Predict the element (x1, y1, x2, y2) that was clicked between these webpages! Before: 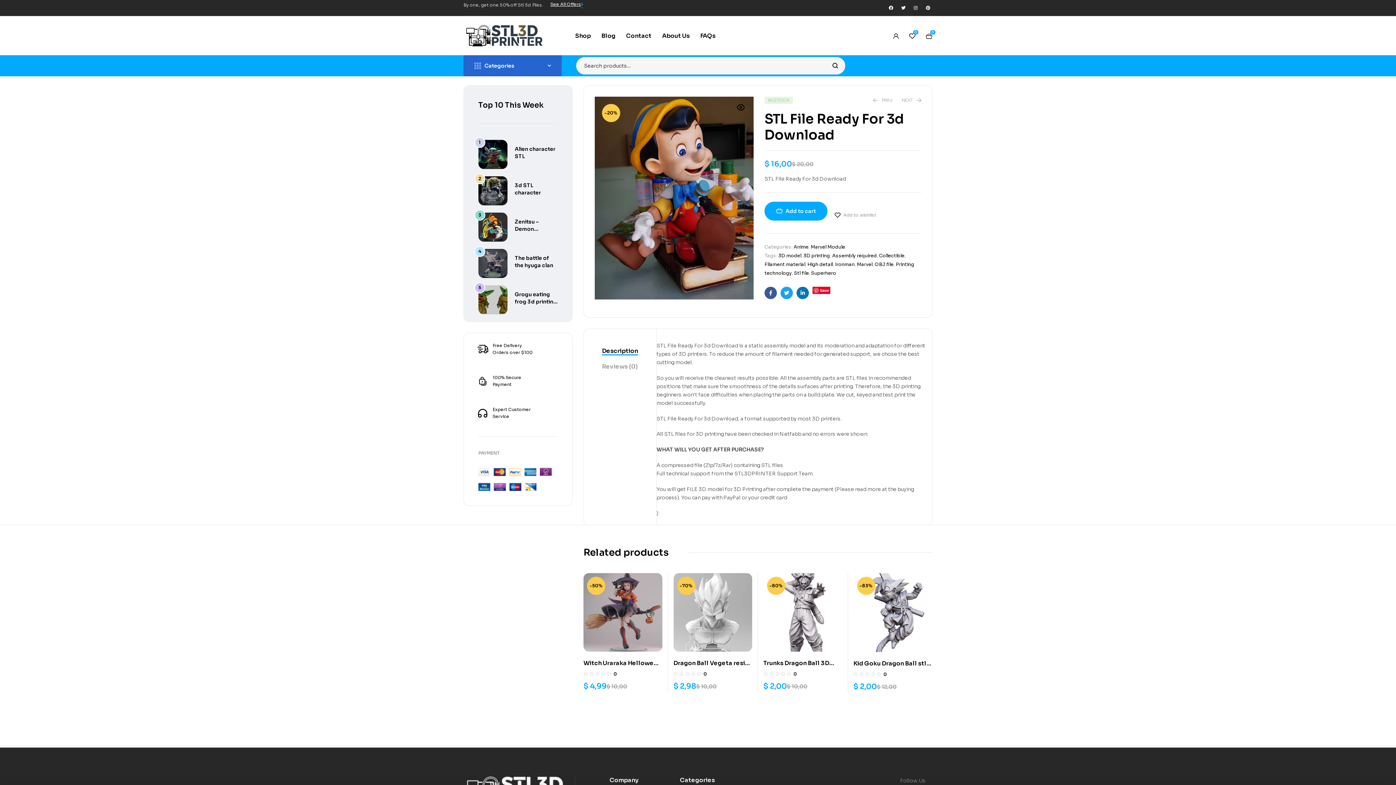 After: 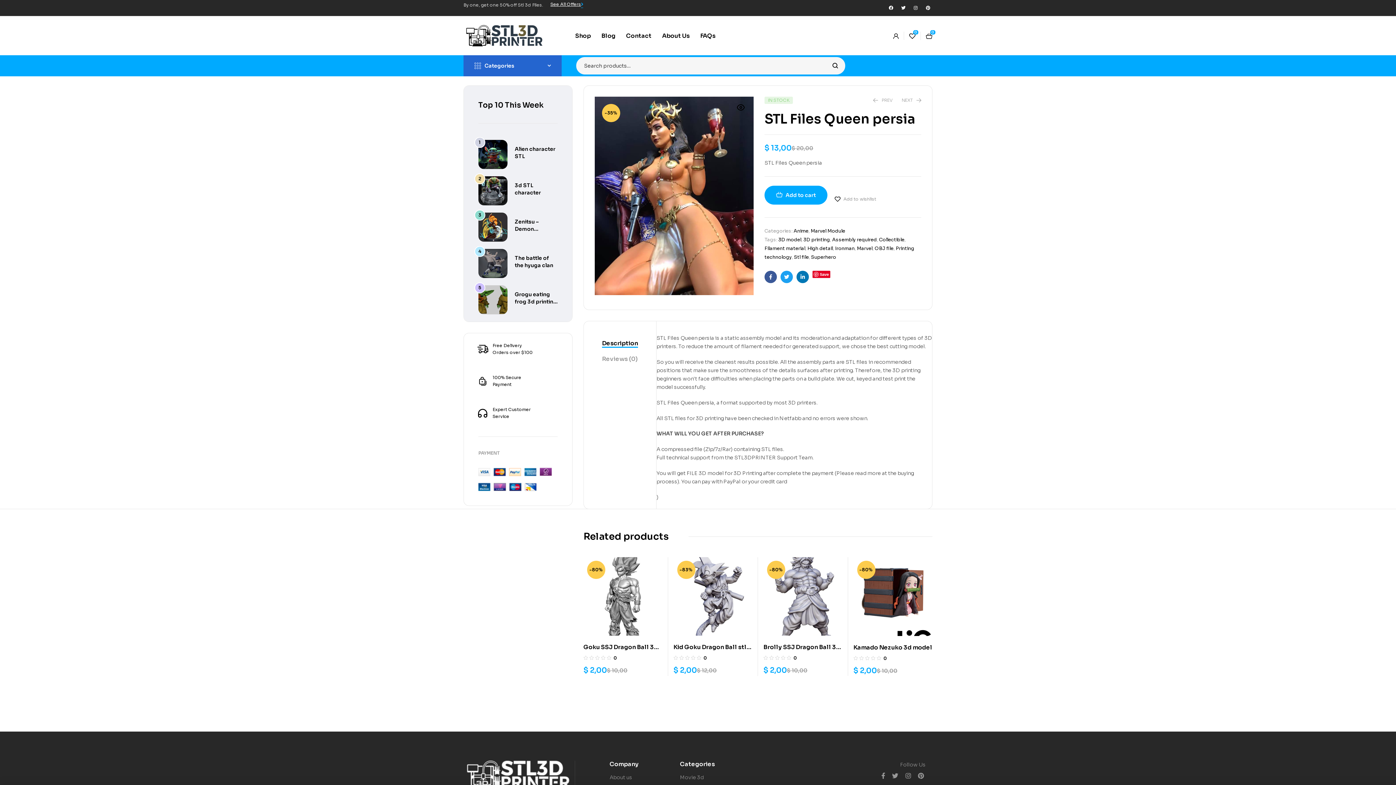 Action: bbox: (873, 96, 892, 104) label: PREV
STL Files Queen persia
$ 20,00
Original price was: $ 20,00.
$ 13,00
Current price is: $ 13,00.